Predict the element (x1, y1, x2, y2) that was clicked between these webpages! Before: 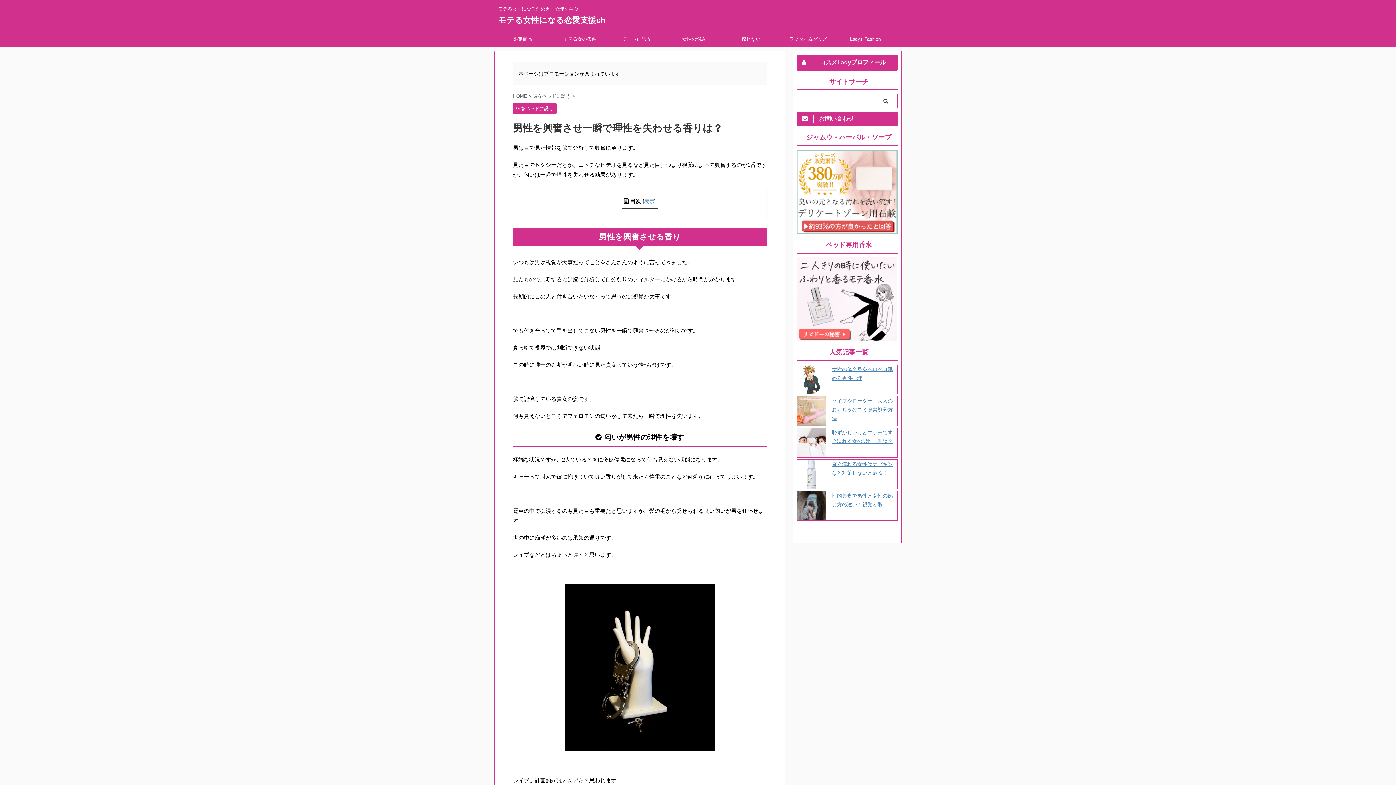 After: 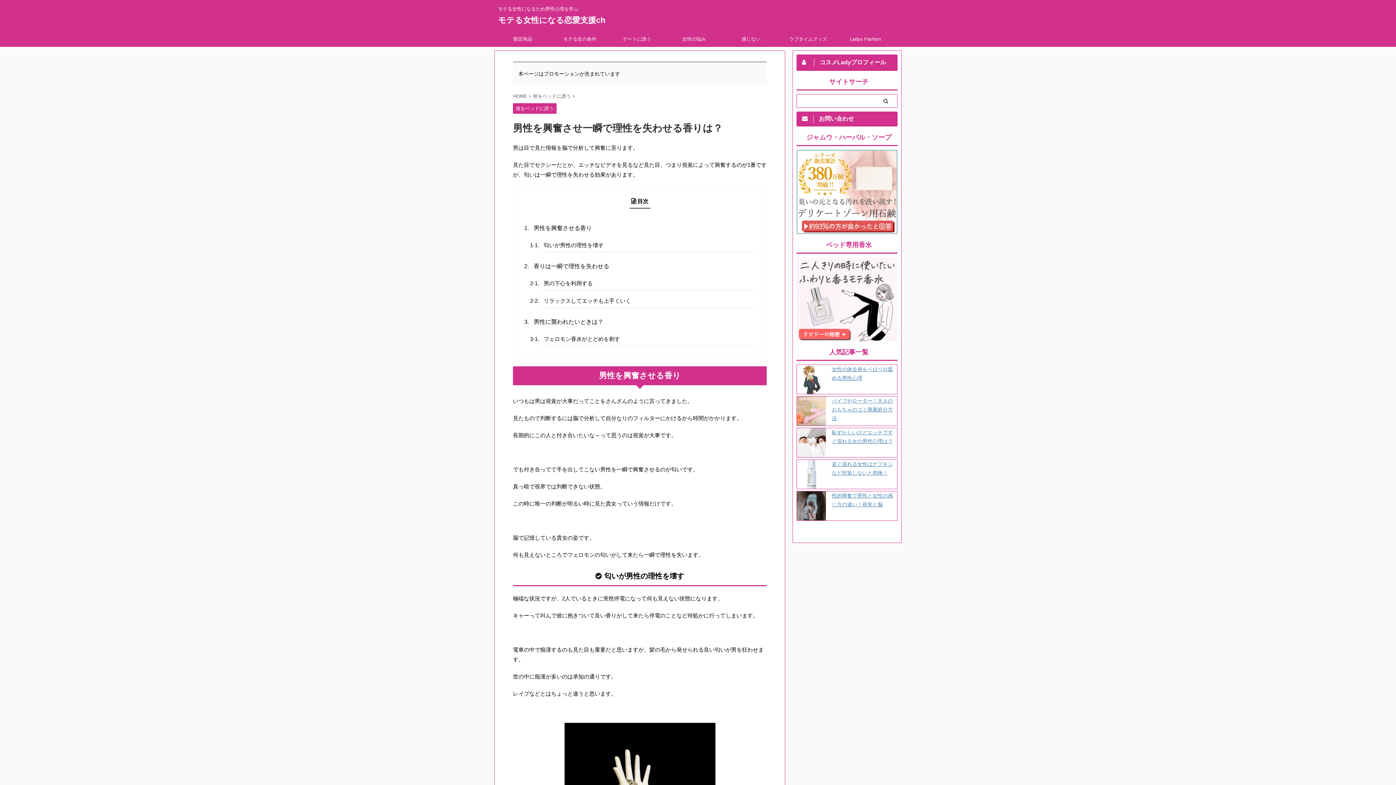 Action: label: 表示 bbox: (644, 198, 654, 204)